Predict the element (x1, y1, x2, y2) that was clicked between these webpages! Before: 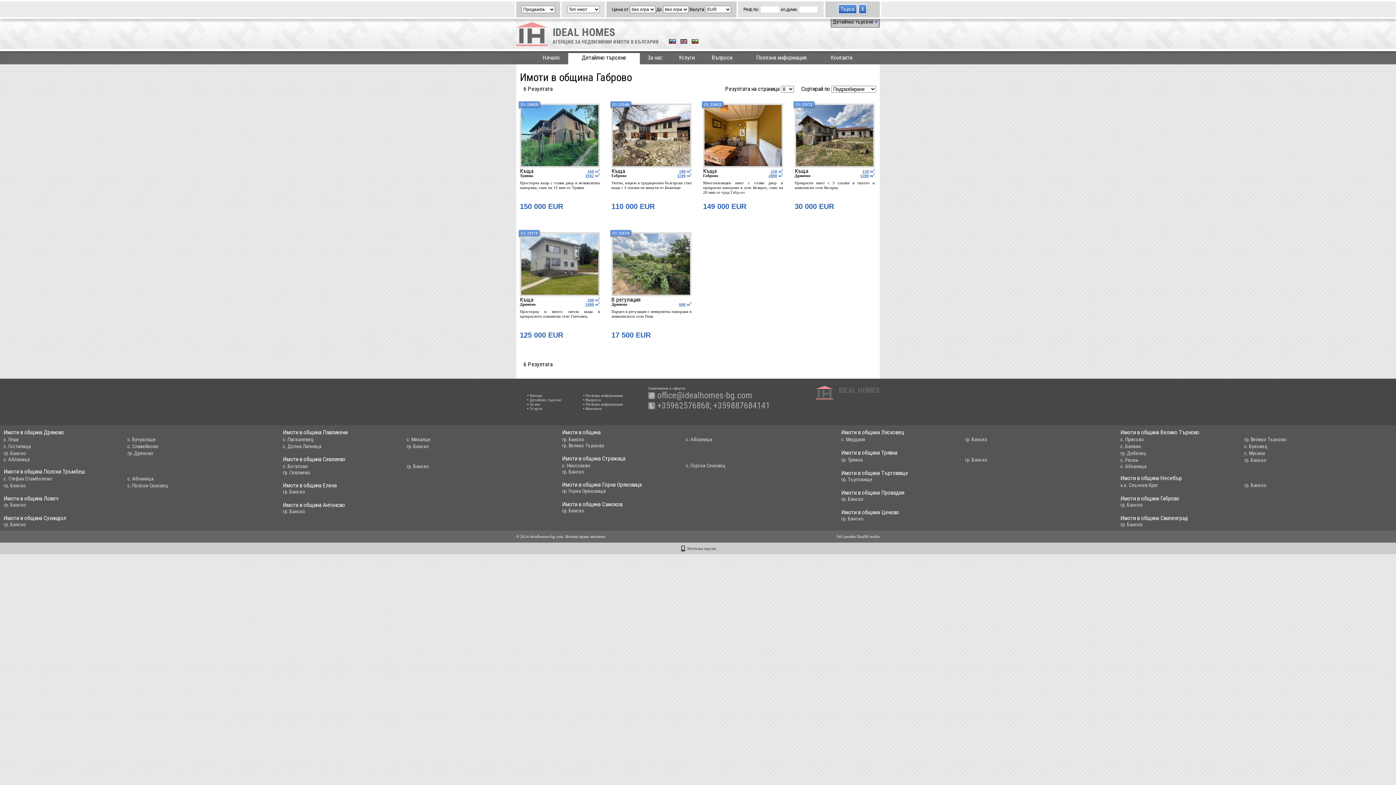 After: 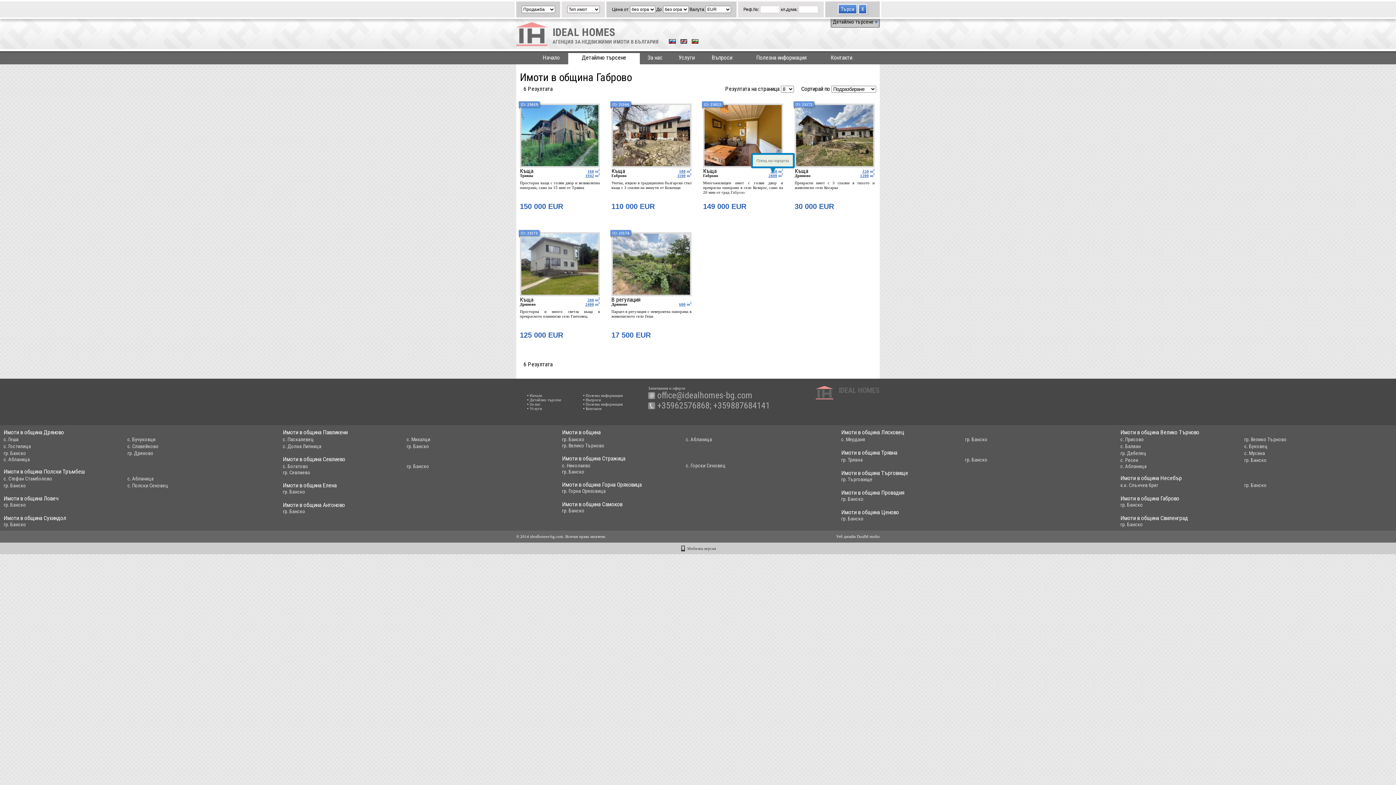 Action: label: 2800 bbox: (768, 173, 777, 177)